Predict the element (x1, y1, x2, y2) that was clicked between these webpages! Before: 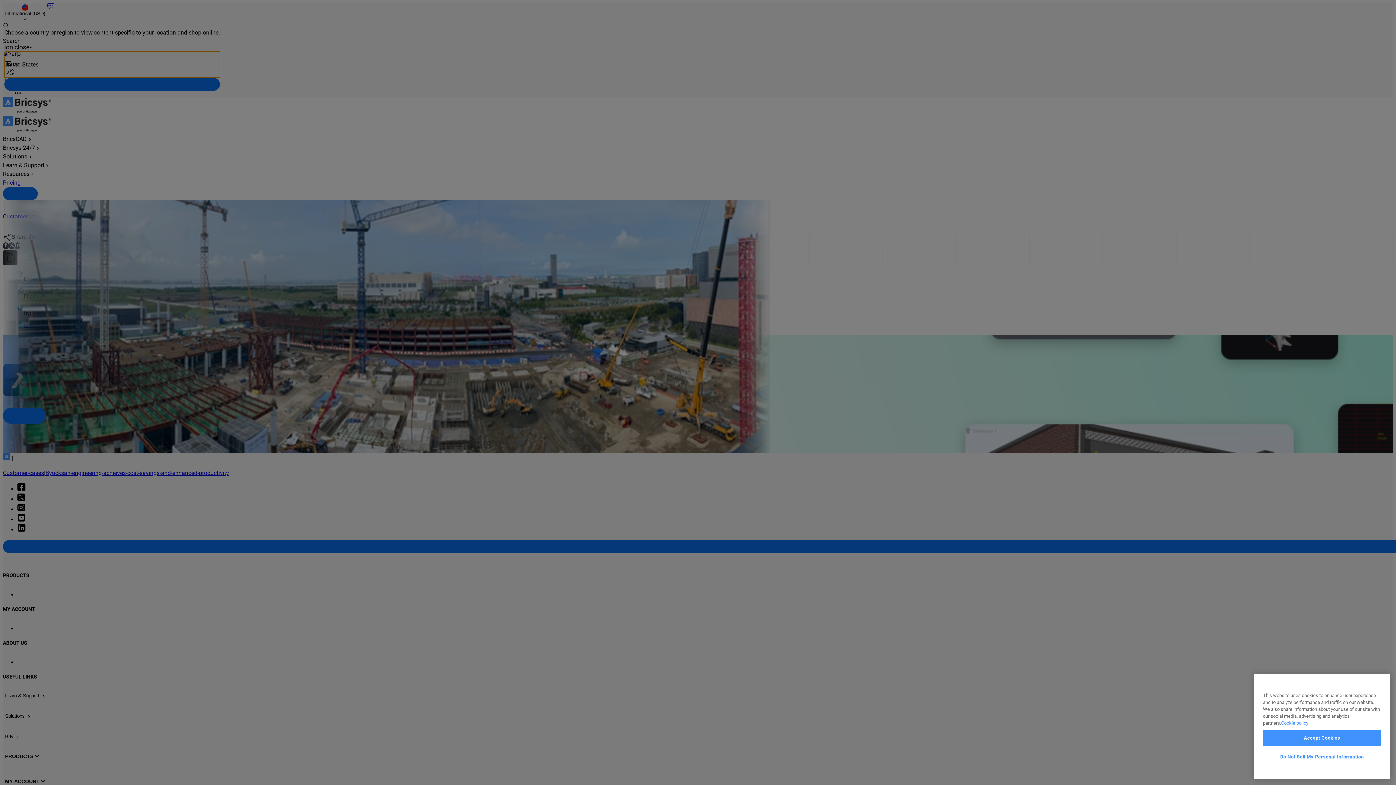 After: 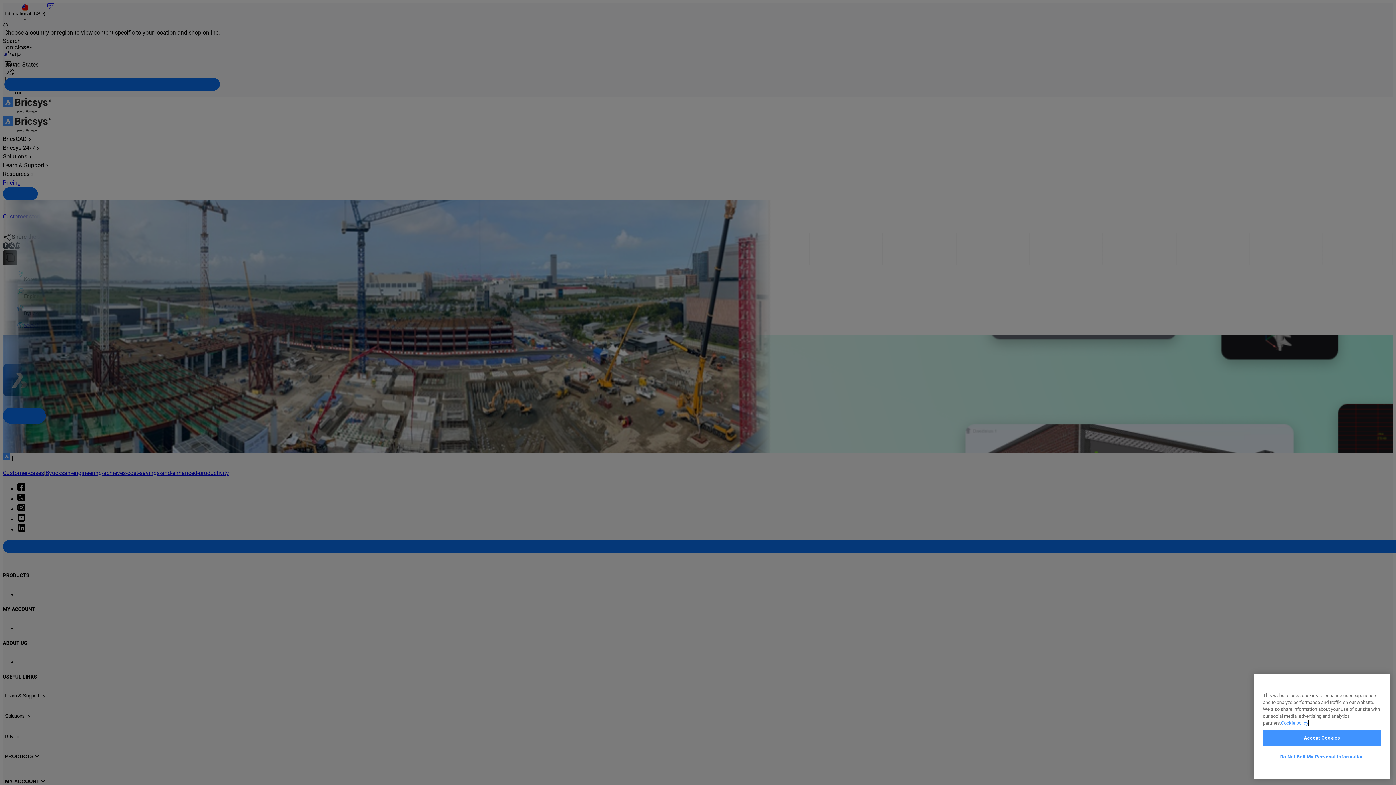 Action: bbox: (1281, 720, 1308, 726) label: More information about your privacy, opens in a new tab